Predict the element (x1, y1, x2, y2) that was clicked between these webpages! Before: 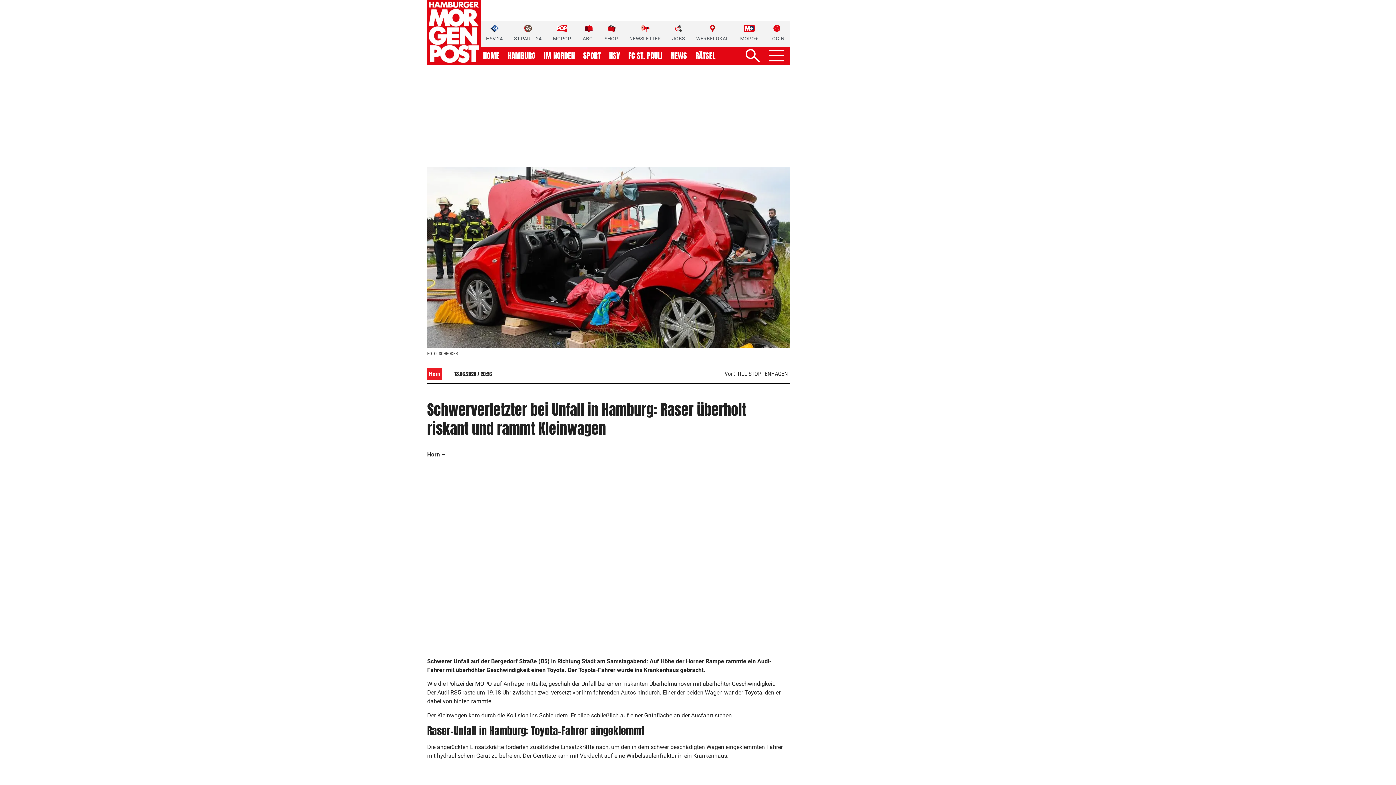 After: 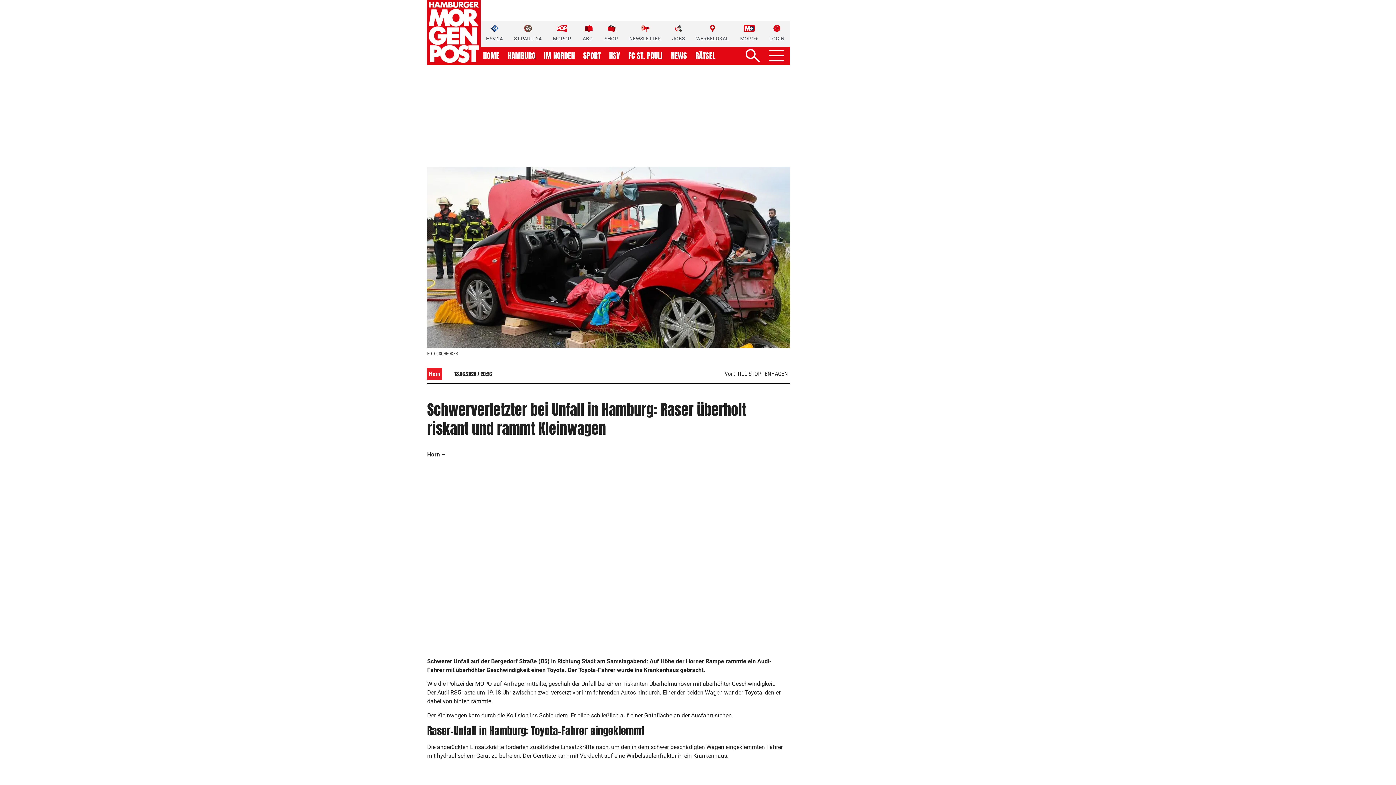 Action: bbox: (582, 24, 593, 42) label: ABO